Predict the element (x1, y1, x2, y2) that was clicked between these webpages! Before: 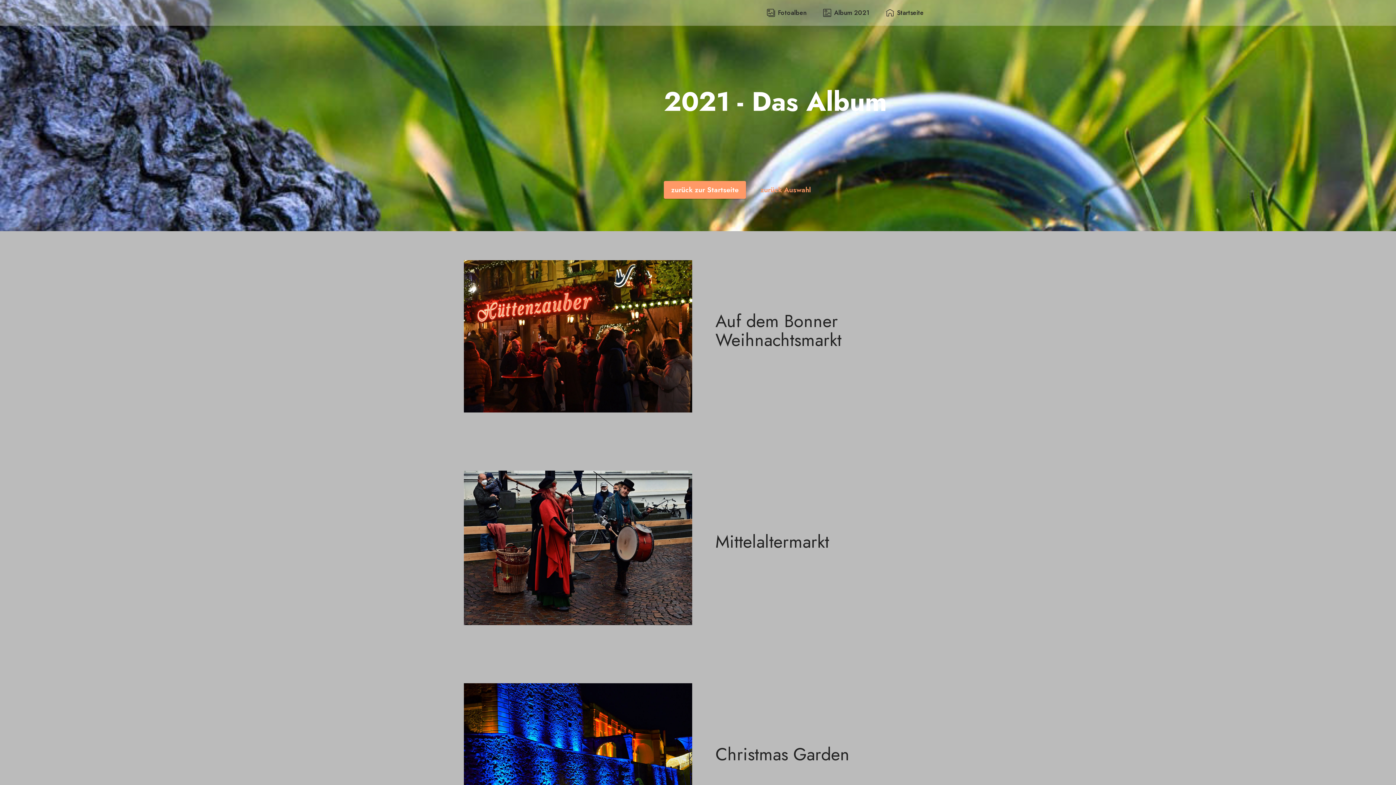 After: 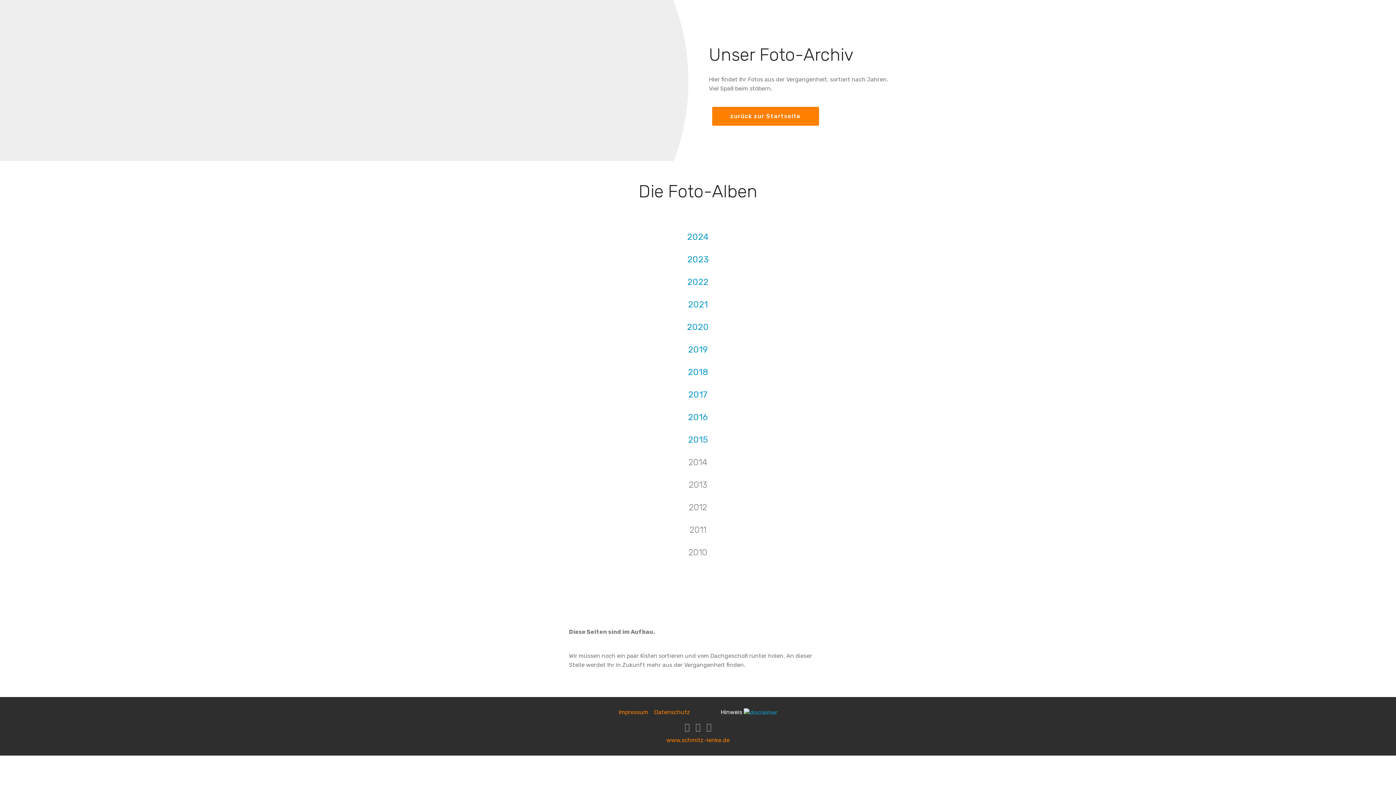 Action: label: zurück Auswahl bbox: (753, 180, 818, 198)